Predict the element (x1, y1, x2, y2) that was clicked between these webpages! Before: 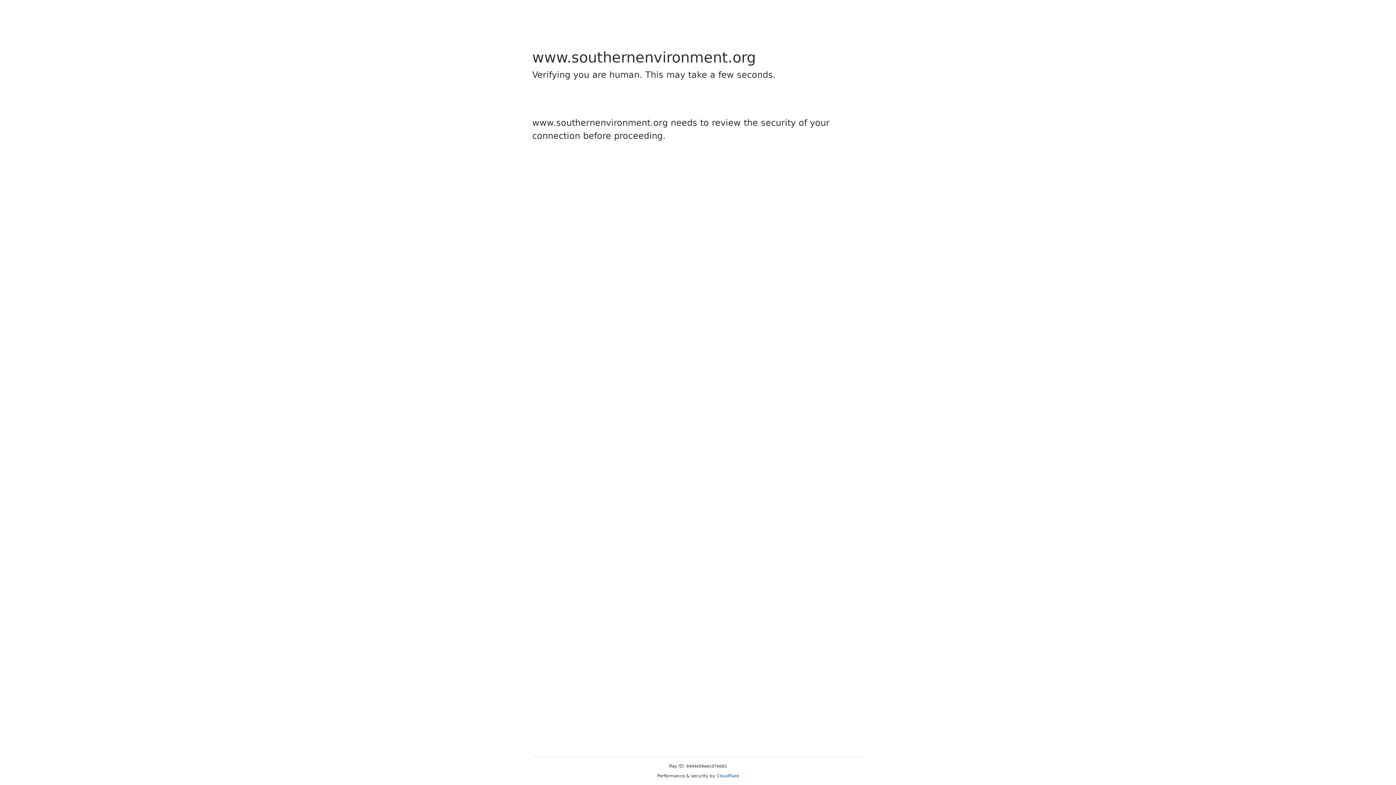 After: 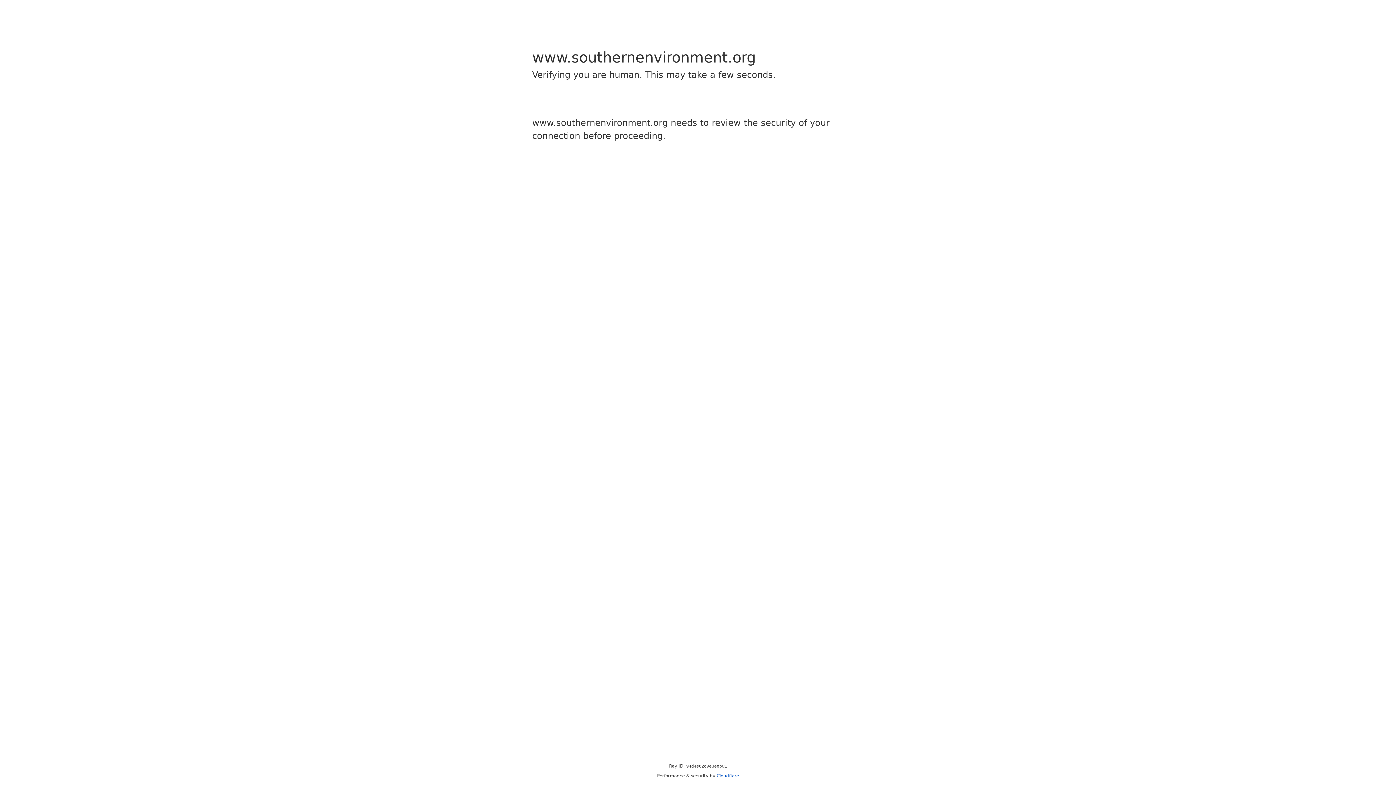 Action: label: Cloudflare bbox: (716, 773, 739, 778)